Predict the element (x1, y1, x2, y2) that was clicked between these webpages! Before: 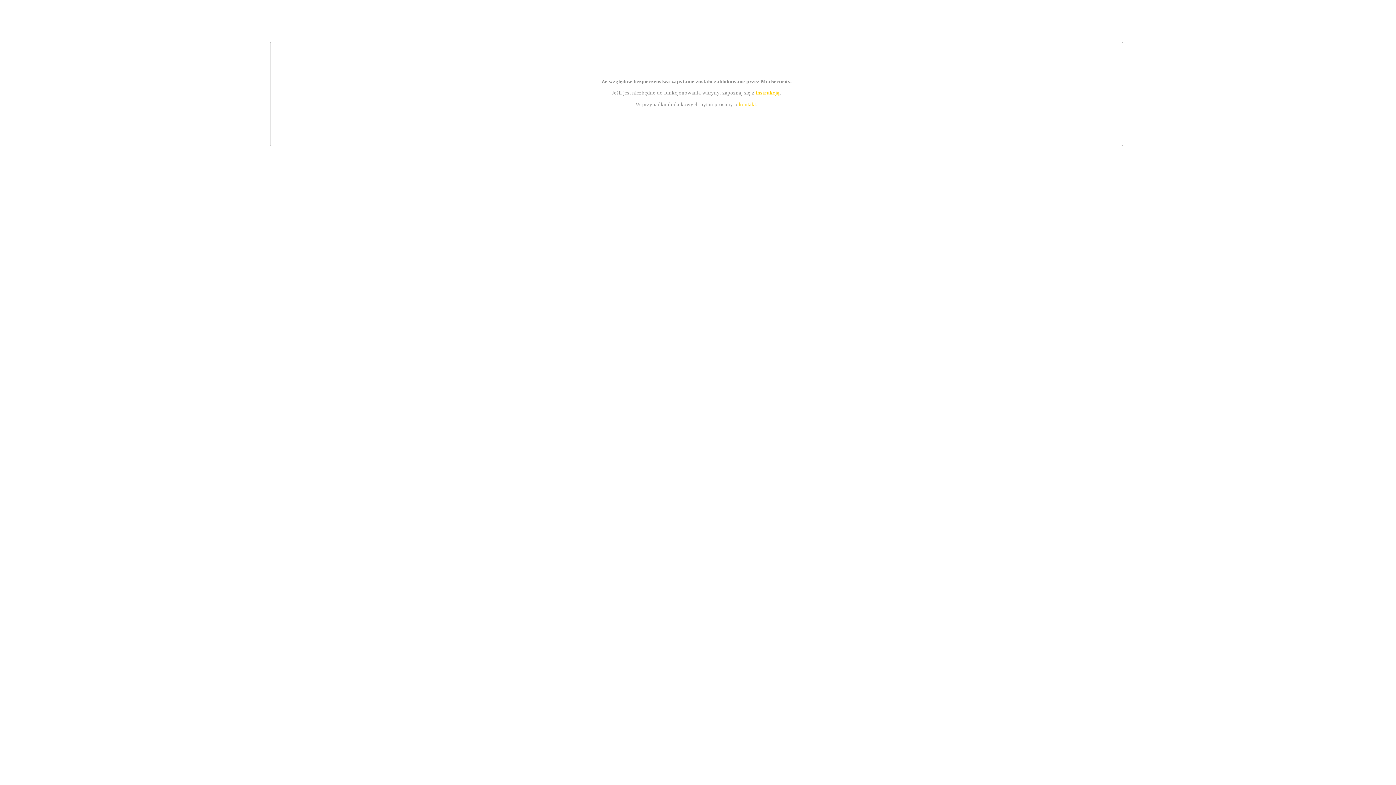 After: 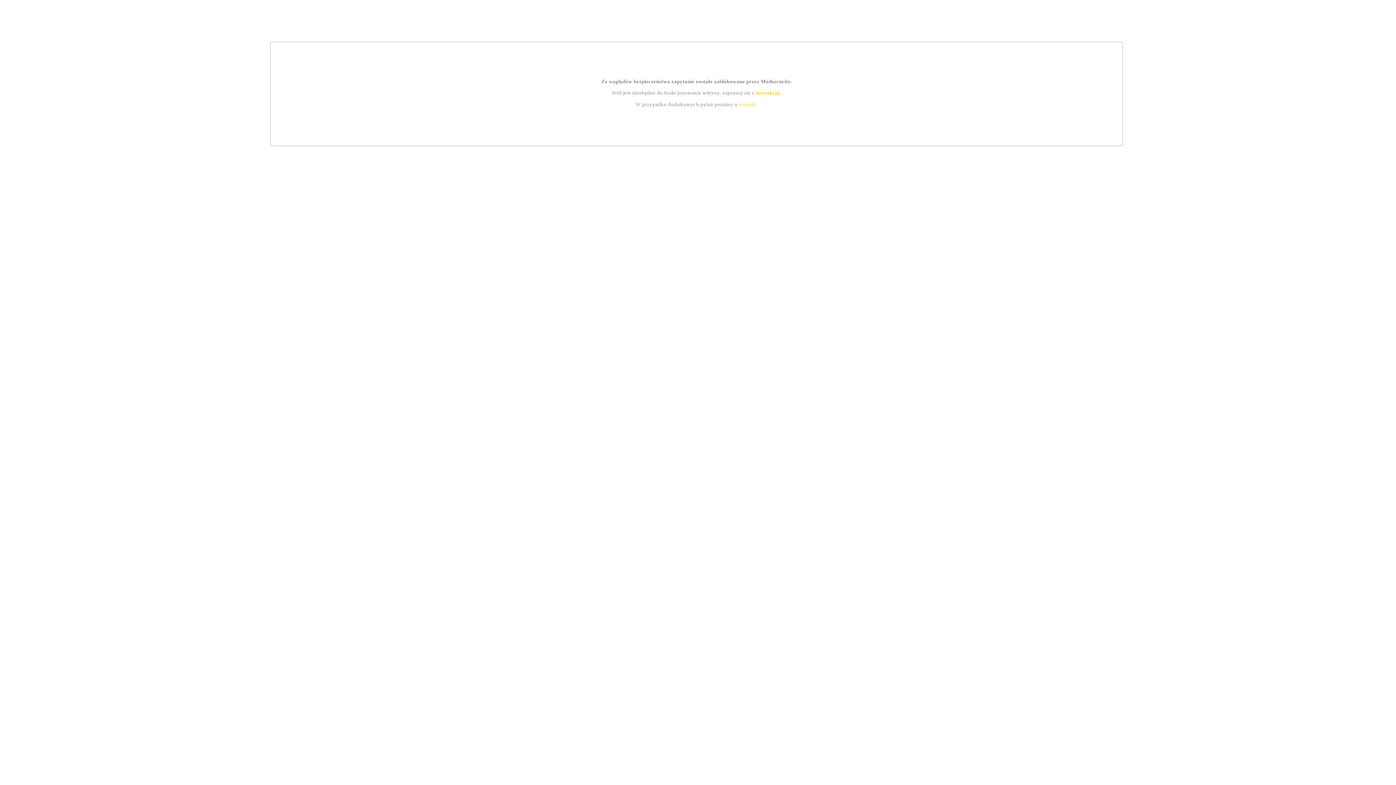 Action: bbox: (755, 89, 779, 95) label: instrukcją